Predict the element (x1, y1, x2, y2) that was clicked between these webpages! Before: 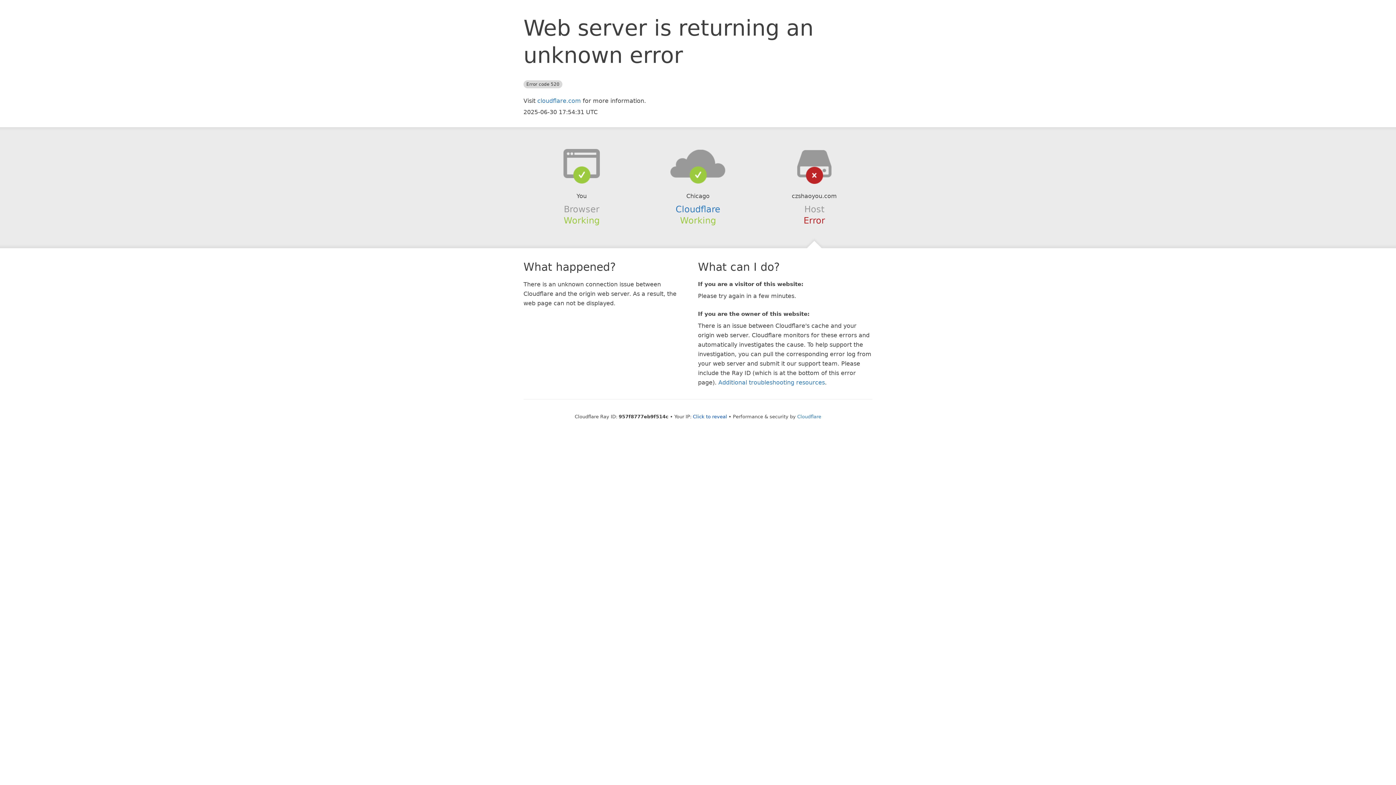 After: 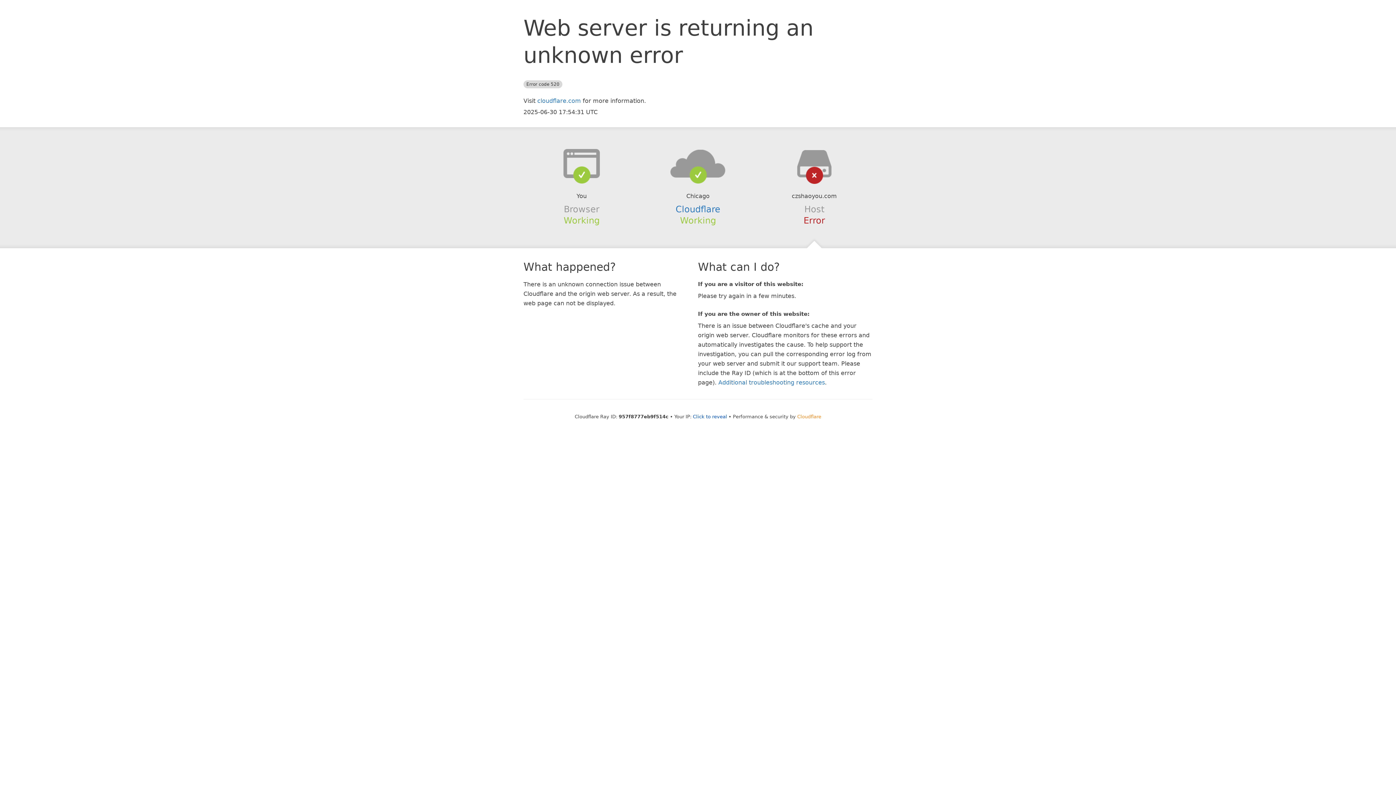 Action: label: Cloudflare bbox: (797, 414, 821, 419)